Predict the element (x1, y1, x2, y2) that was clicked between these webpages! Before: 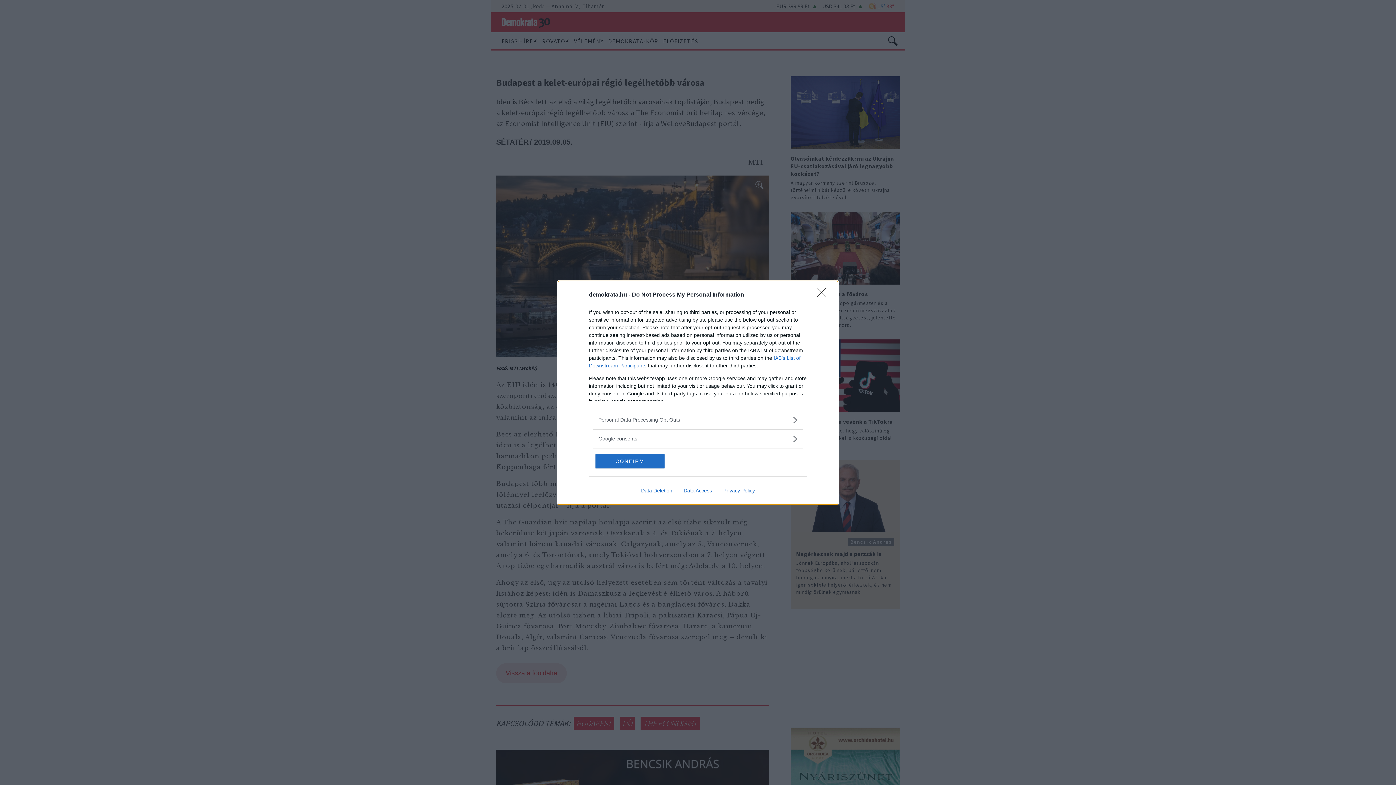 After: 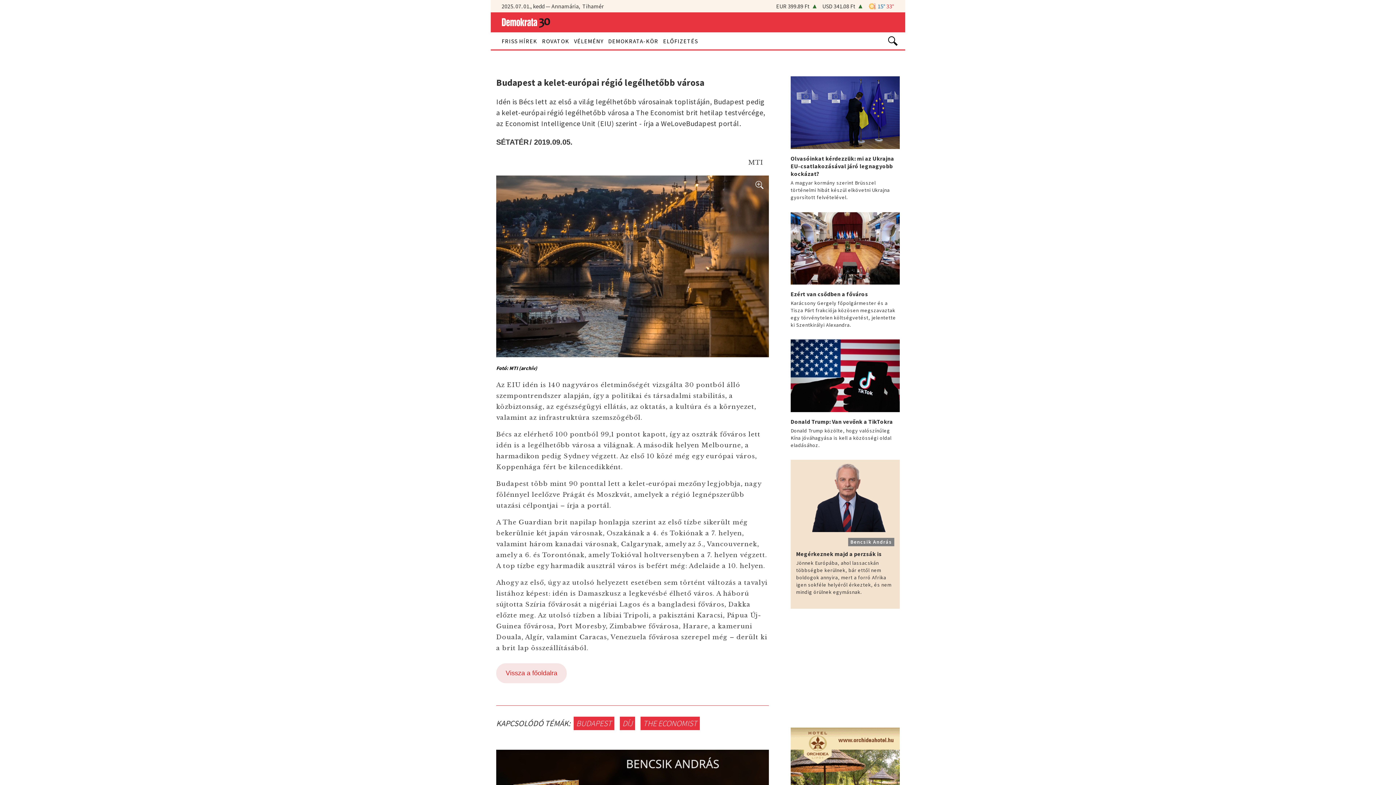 Action: bbox: (595, 454, 664, 468) label: CONFIRM